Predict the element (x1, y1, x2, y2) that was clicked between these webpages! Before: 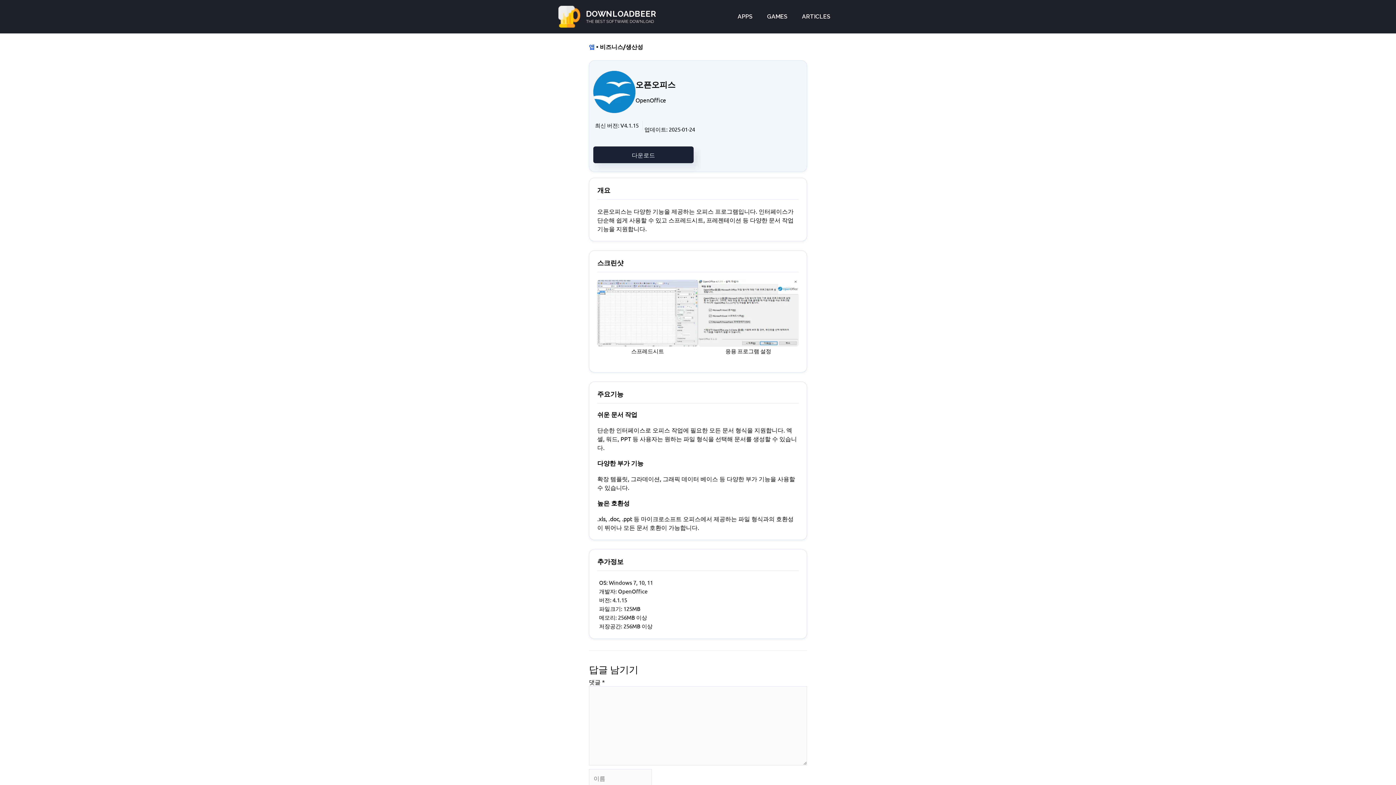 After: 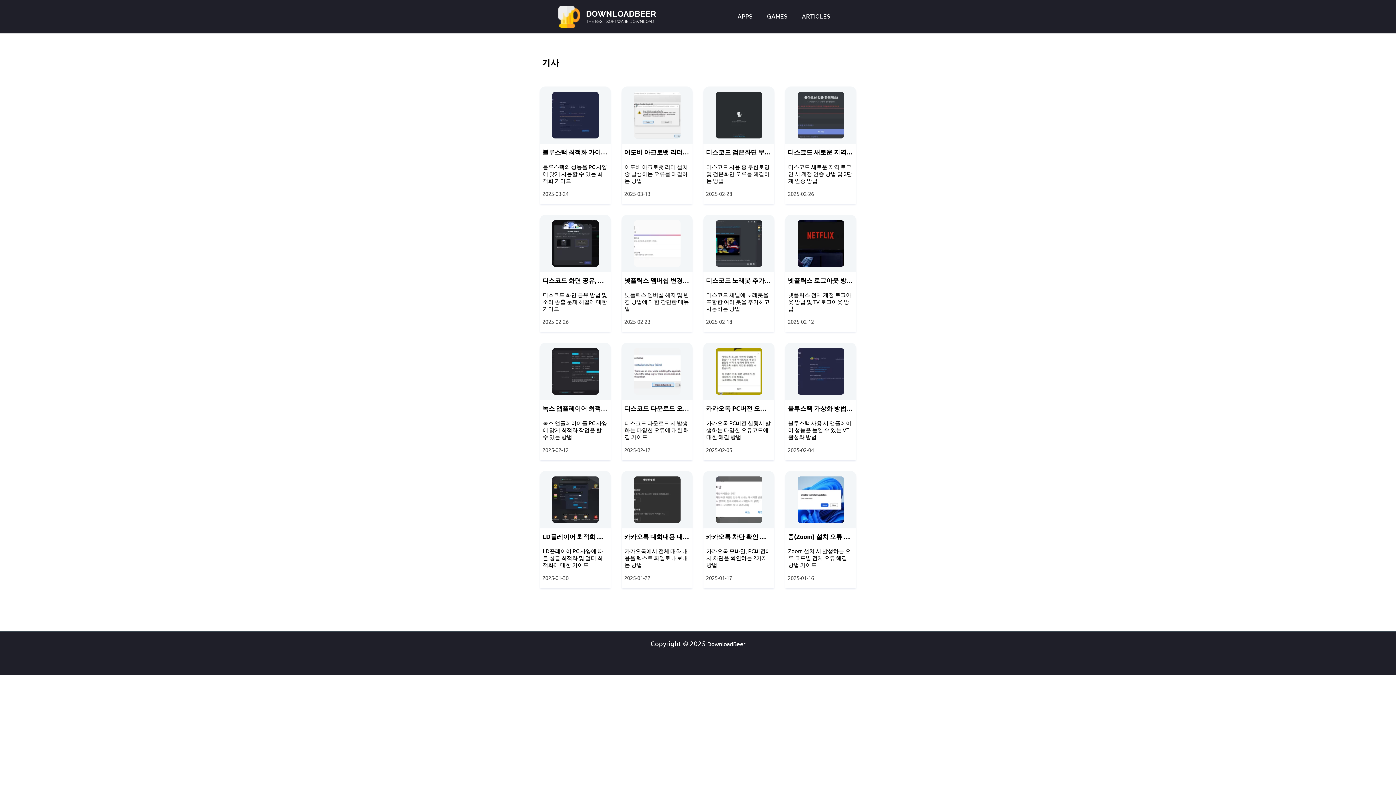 Action: bbox: (794, 7, 837, 25) label: ARTICLES